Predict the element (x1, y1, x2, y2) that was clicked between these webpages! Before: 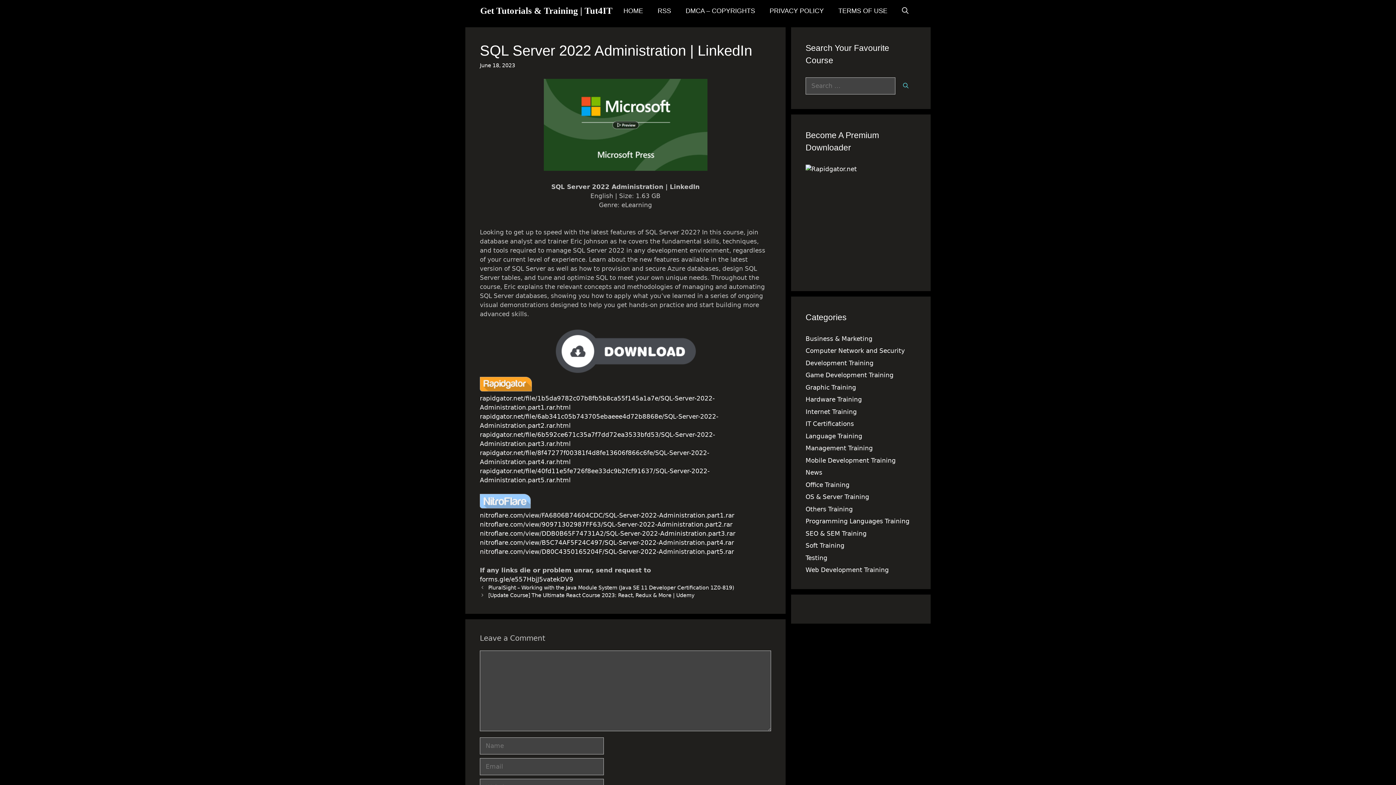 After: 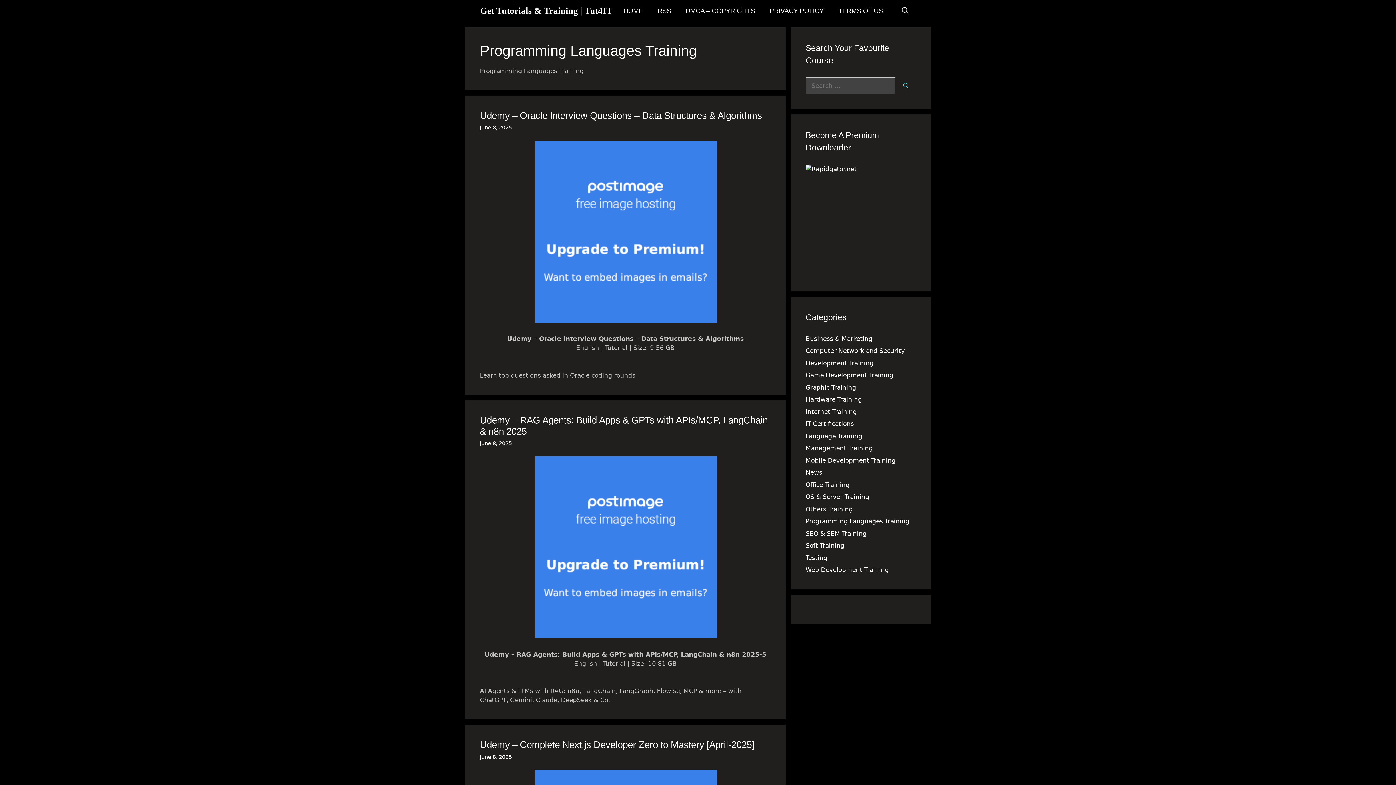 Action: bbox: (805, 517, 909, 525) label: Programming Languages Training